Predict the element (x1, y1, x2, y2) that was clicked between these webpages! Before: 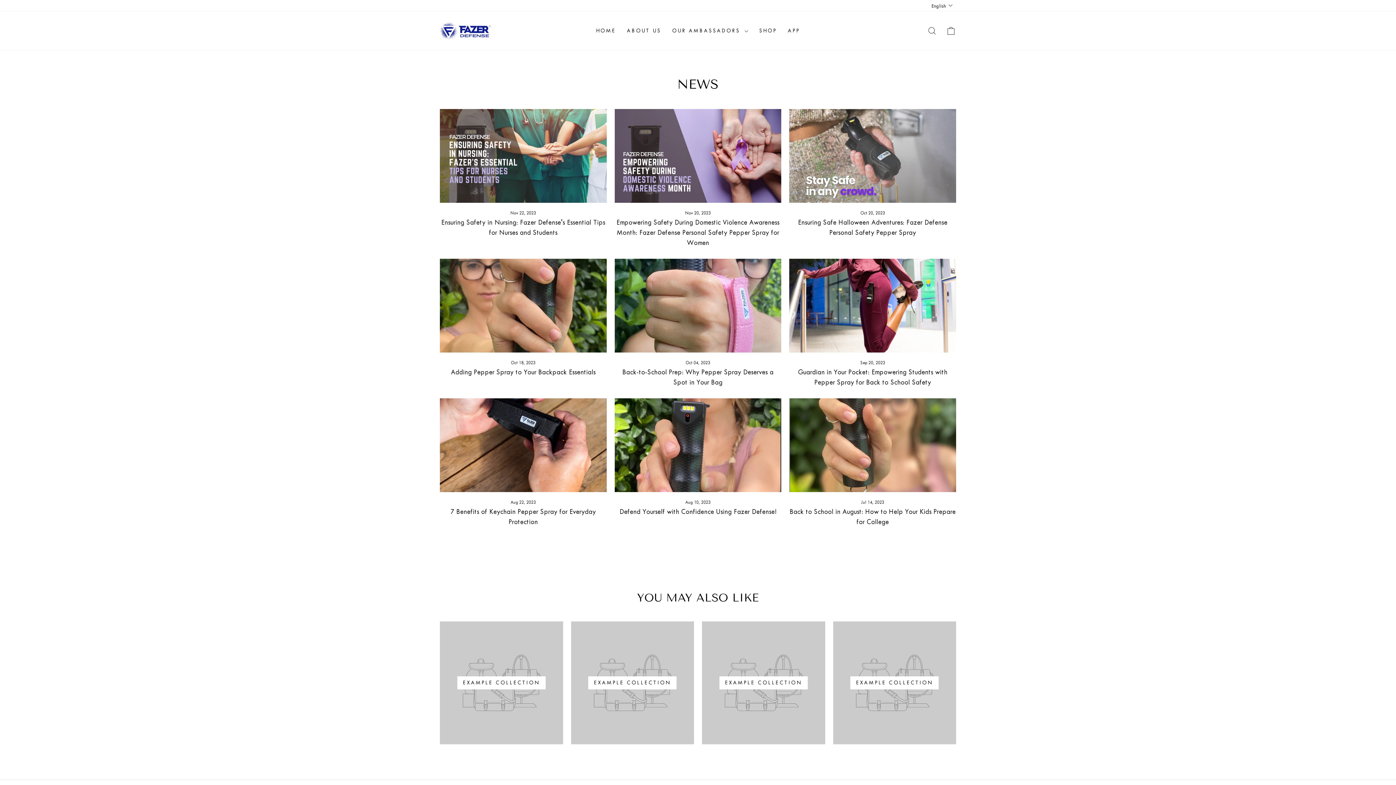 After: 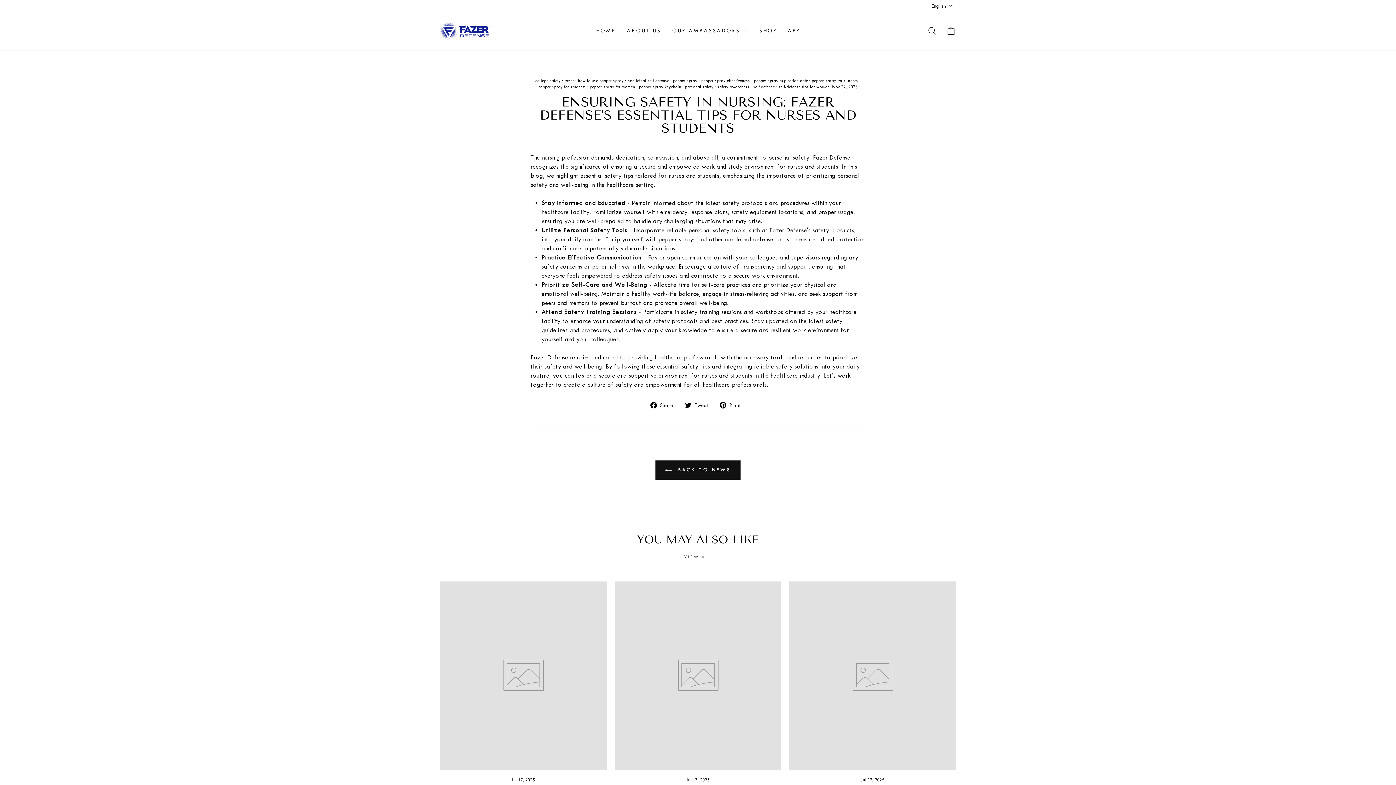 Action: bbox: (440, 108, 606, 202) label: Ensuring Safety in Nursing: Fazer Defense's Essential Tips for Nurses and Students